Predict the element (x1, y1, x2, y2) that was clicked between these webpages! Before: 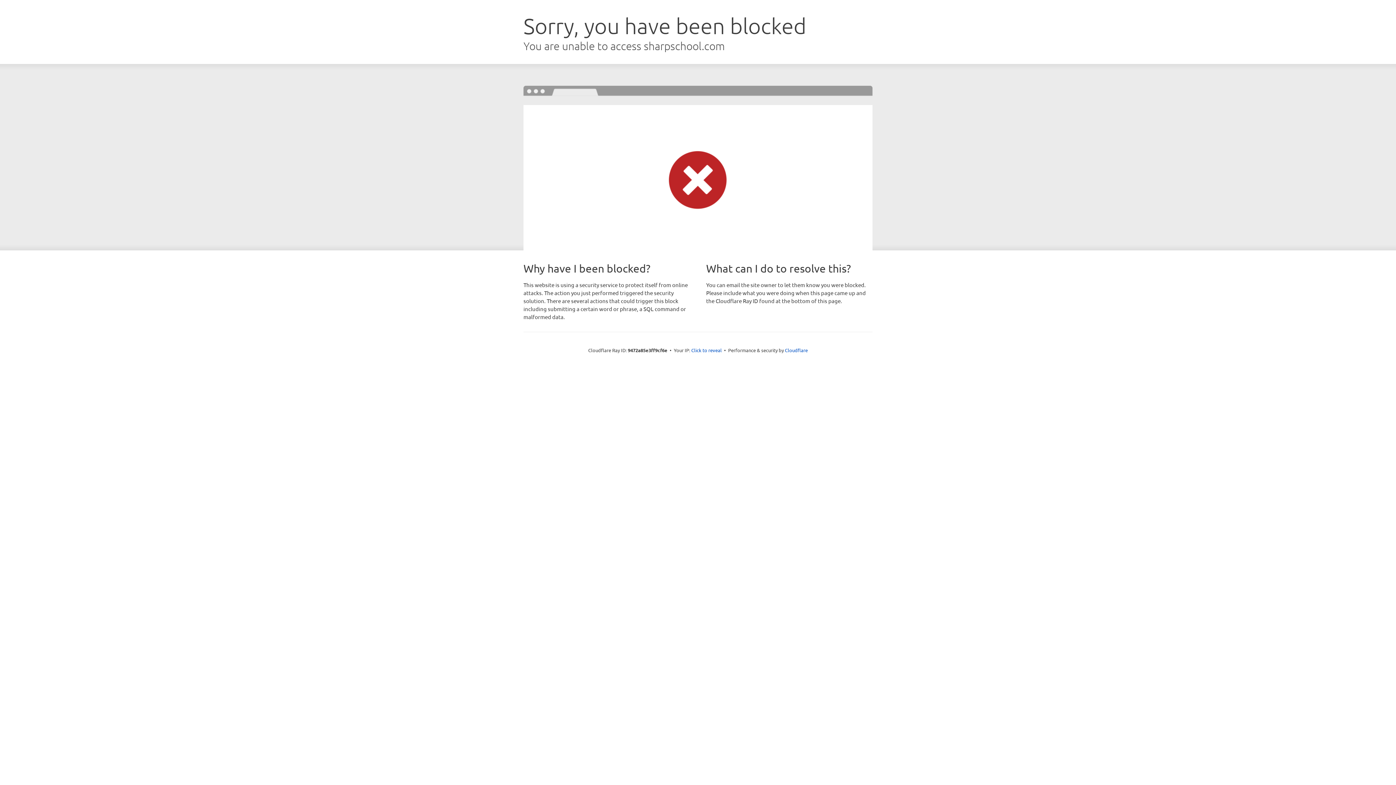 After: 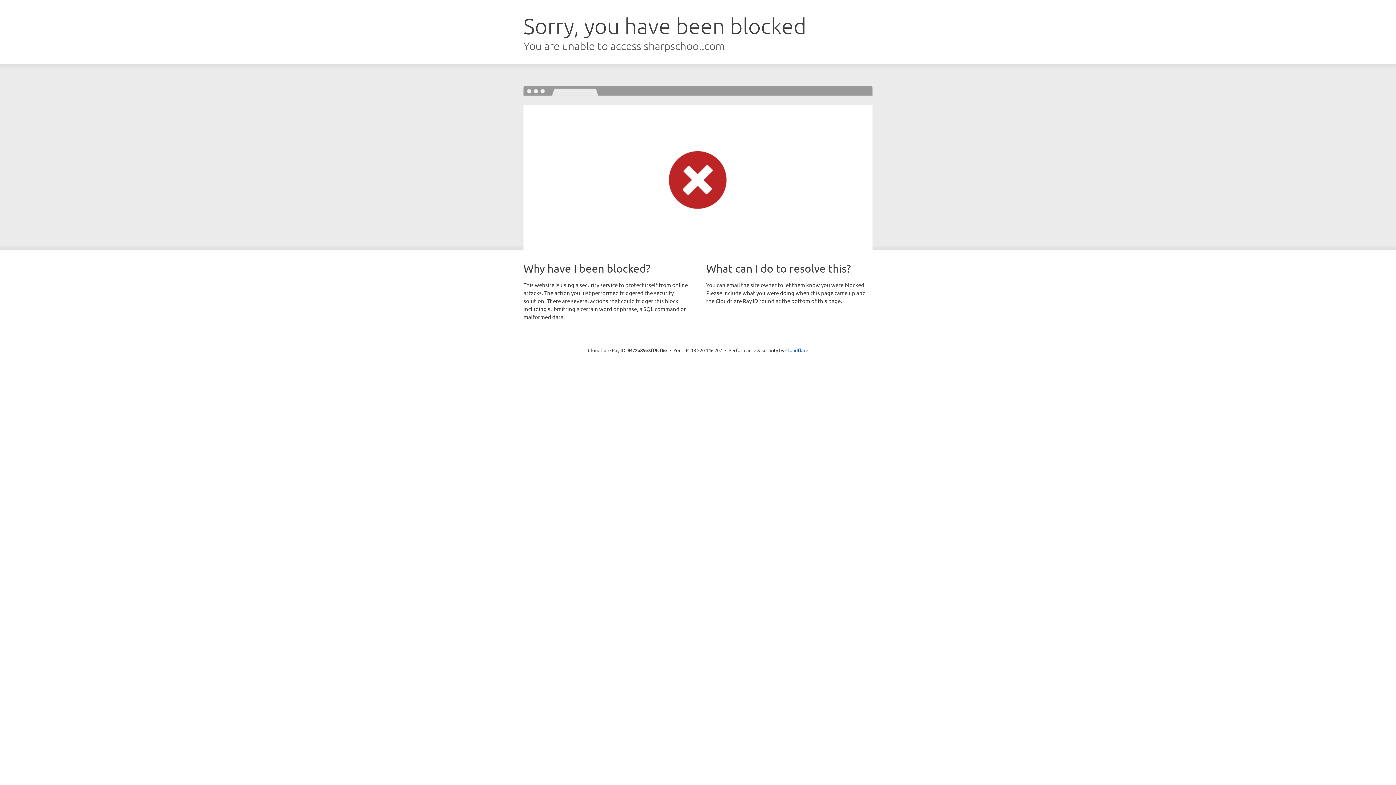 Action: bbox: (691, 346, 722, 353) label: Click to reveal